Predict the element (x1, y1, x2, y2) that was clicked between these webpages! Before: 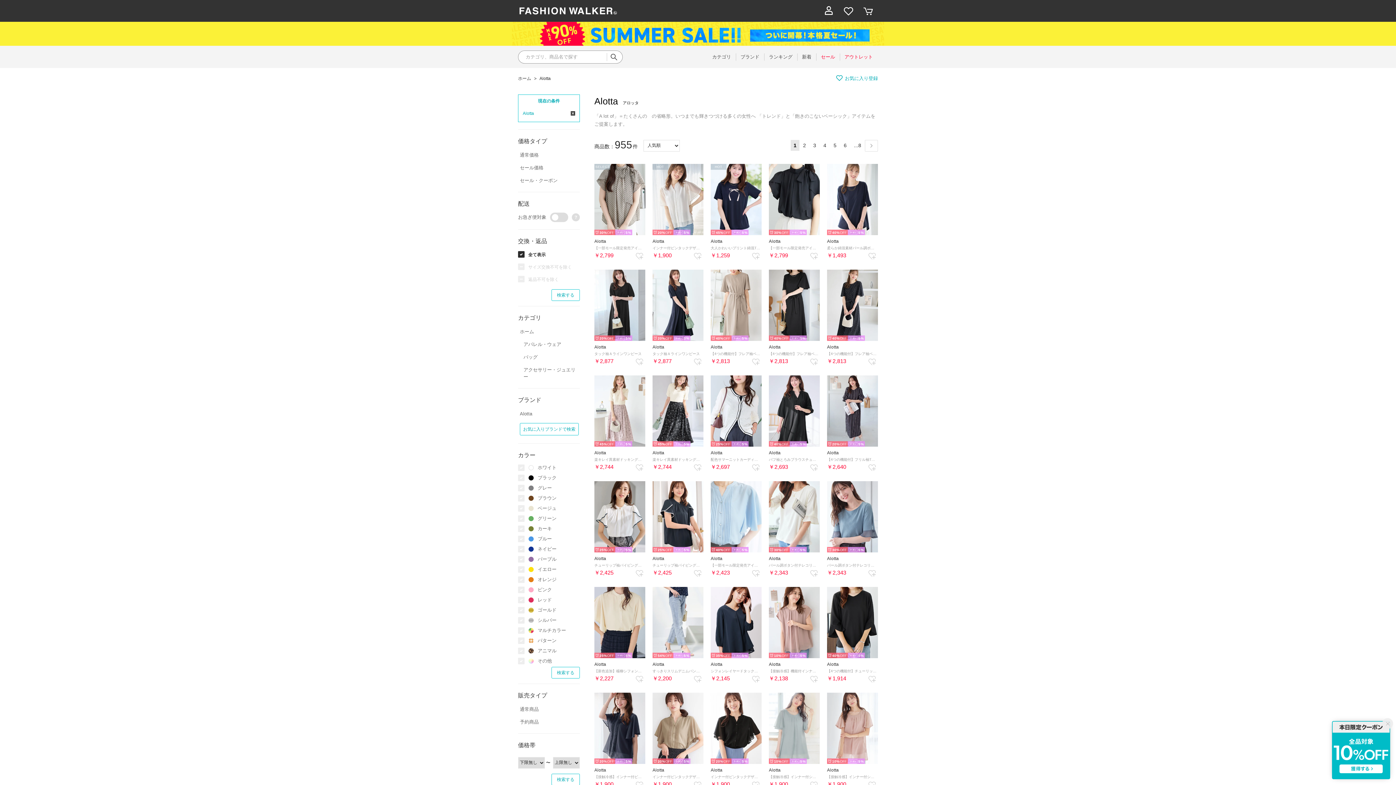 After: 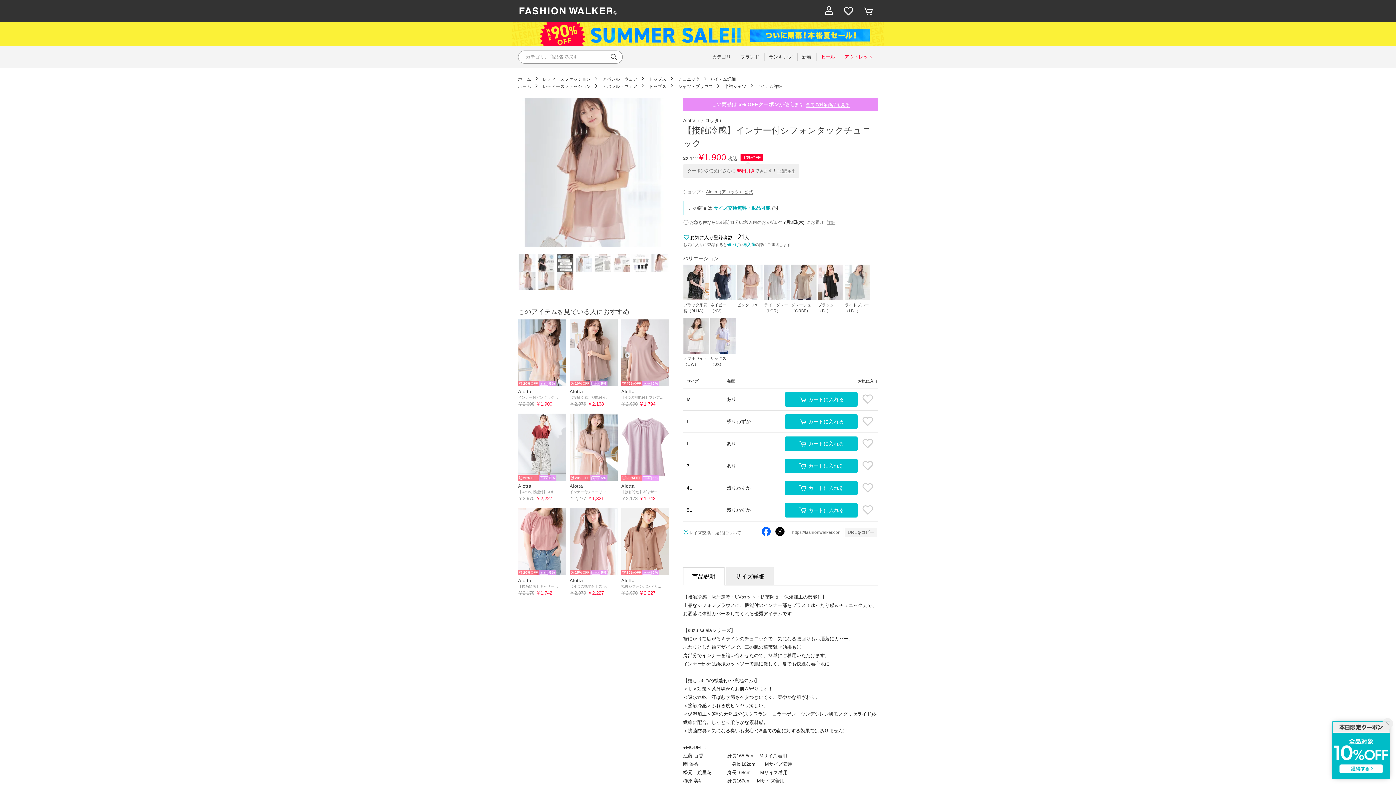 Action: label: 10%
5

Alotta

【接触冷感】インナー付シフォンタックチュニック

￥1,900 bbox: (827, 692, 878, 787)